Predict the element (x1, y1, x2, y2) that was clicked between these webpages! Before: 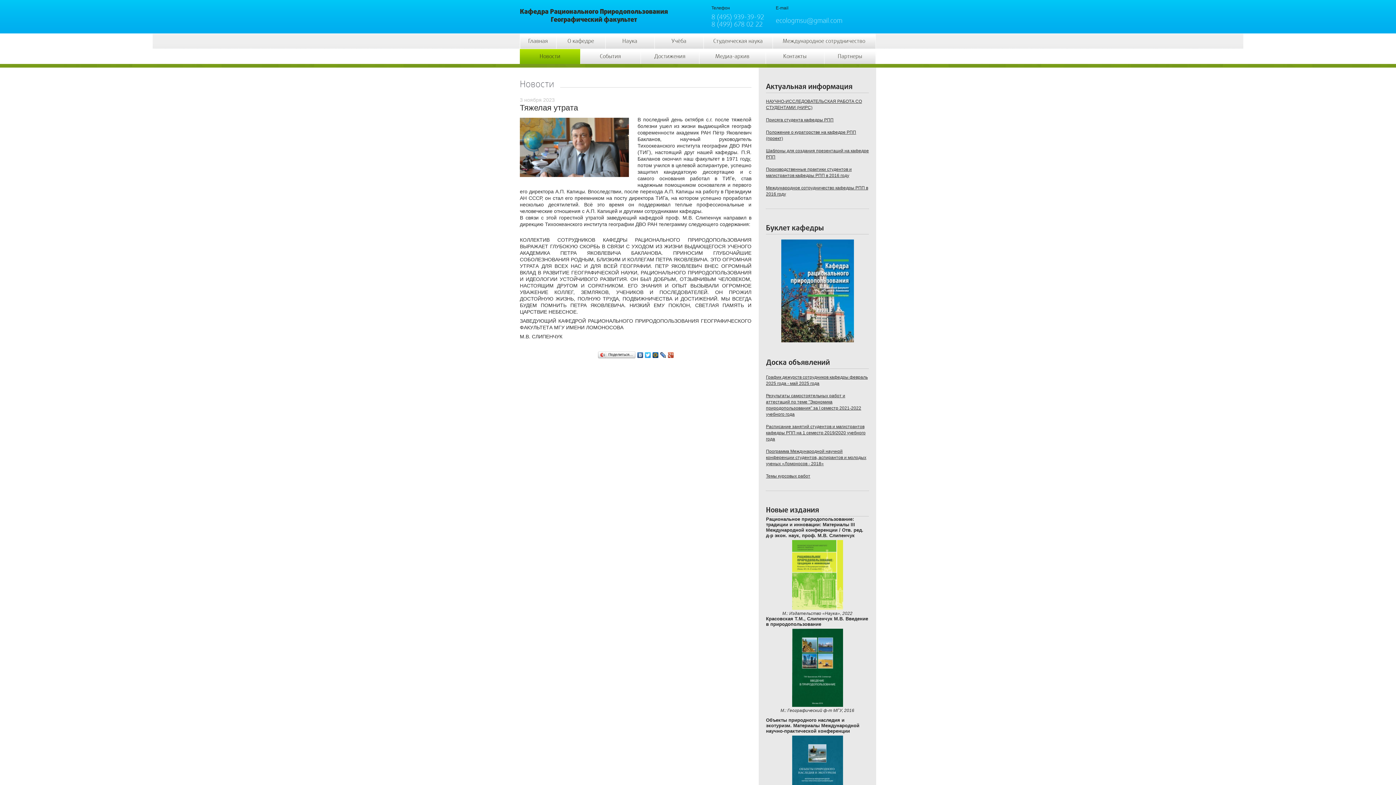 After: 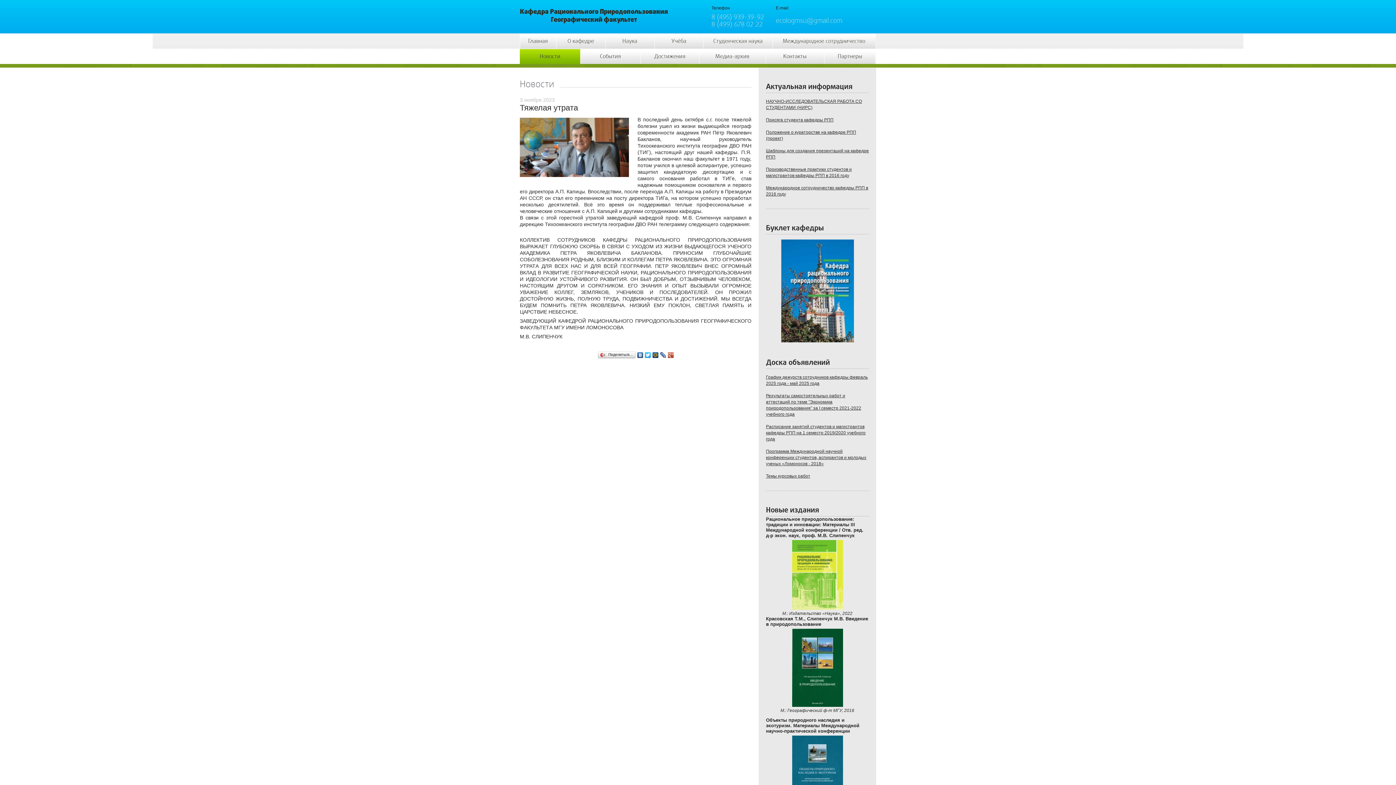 Action: bbox: (659, 350, 667, 360)